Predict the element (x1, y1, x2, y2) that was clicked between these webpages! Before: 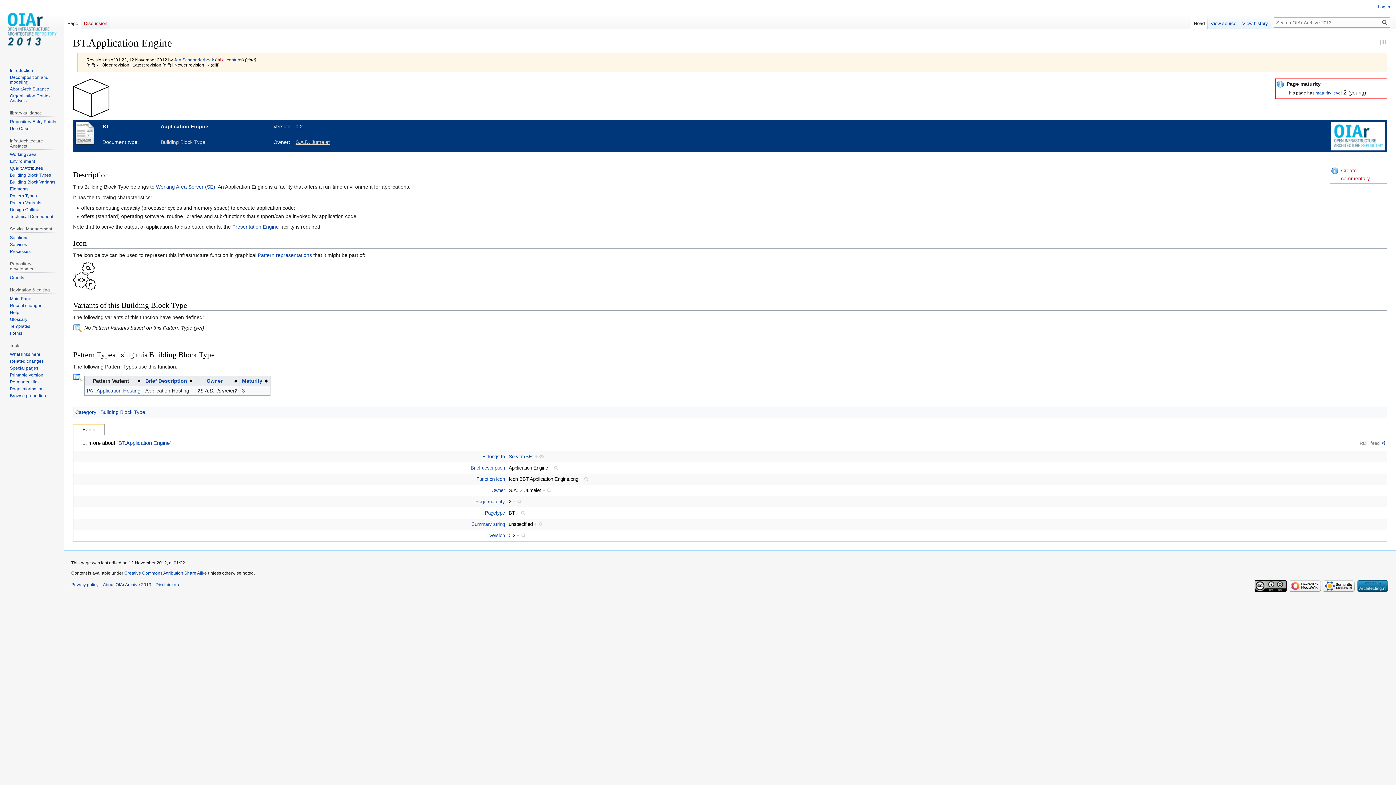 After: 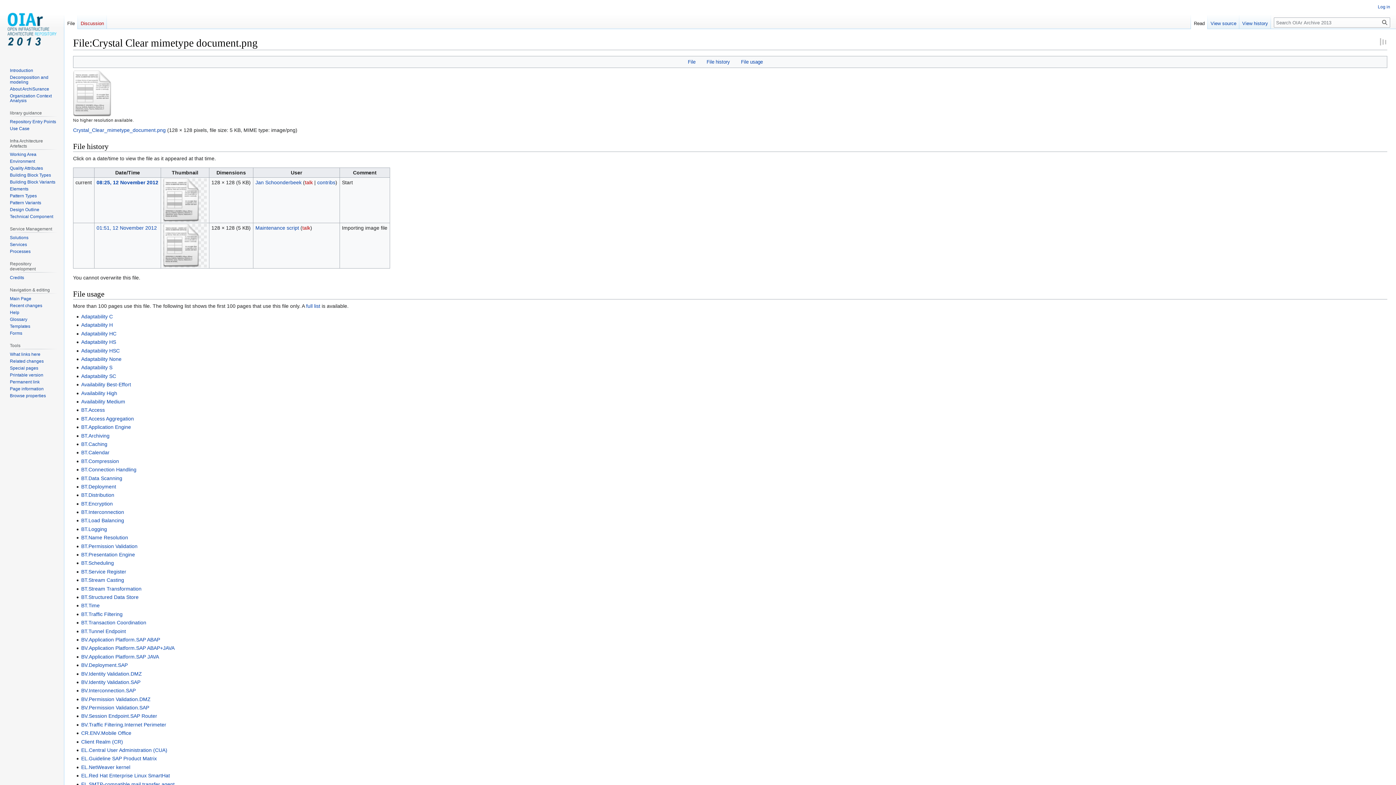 Action: bbox: (75, 130, 98, 136)